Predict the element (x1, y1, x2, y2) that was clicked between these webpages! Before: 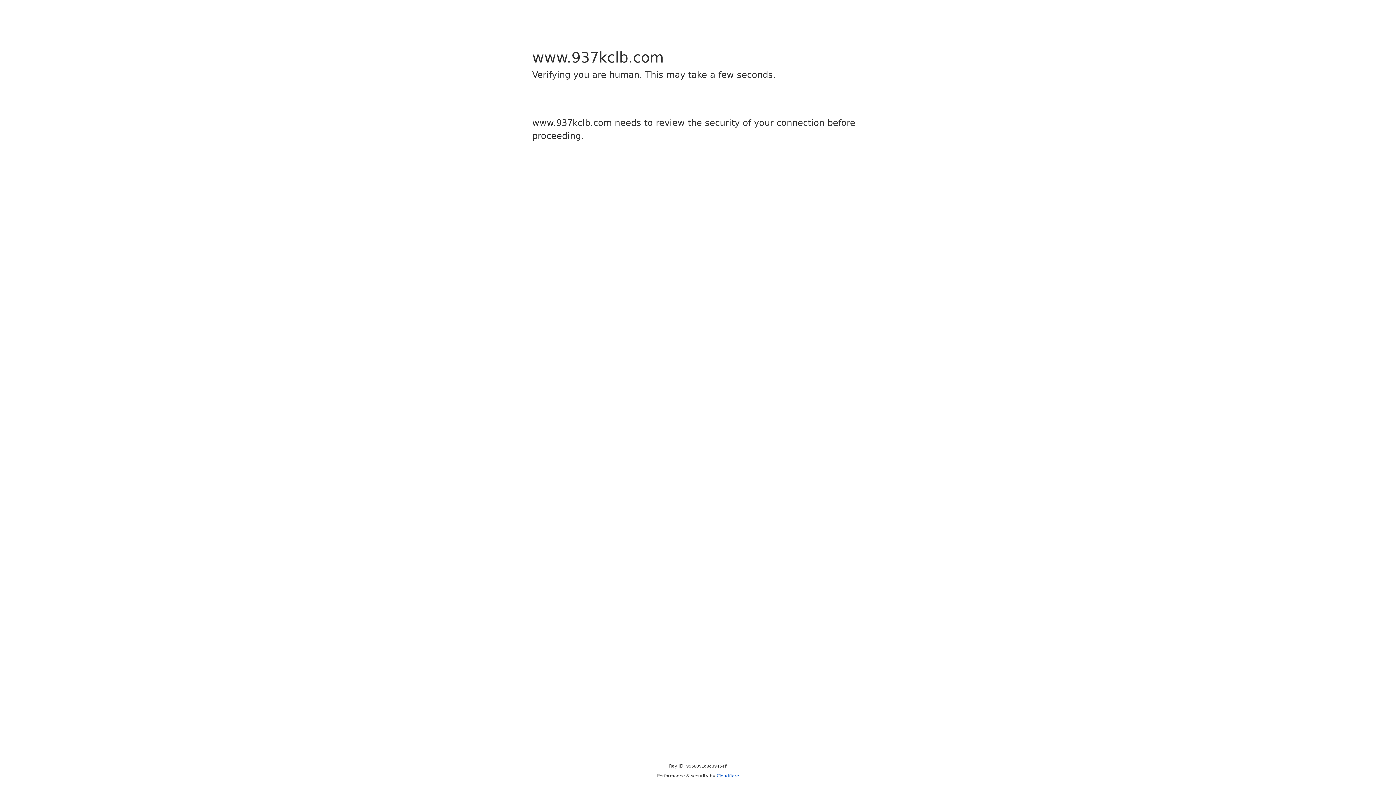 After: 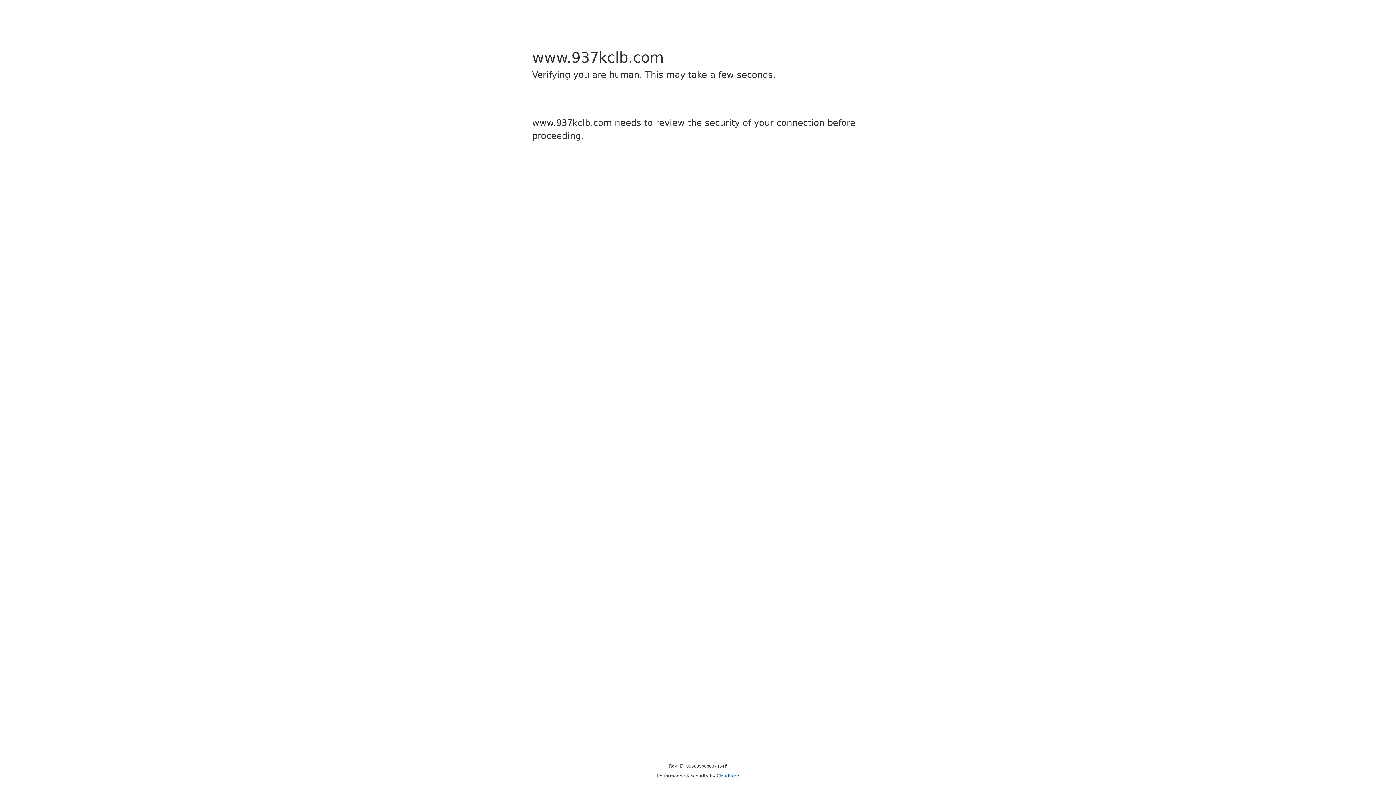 Action: bbox: (716, 773, 739, 778) label: Cloudflare